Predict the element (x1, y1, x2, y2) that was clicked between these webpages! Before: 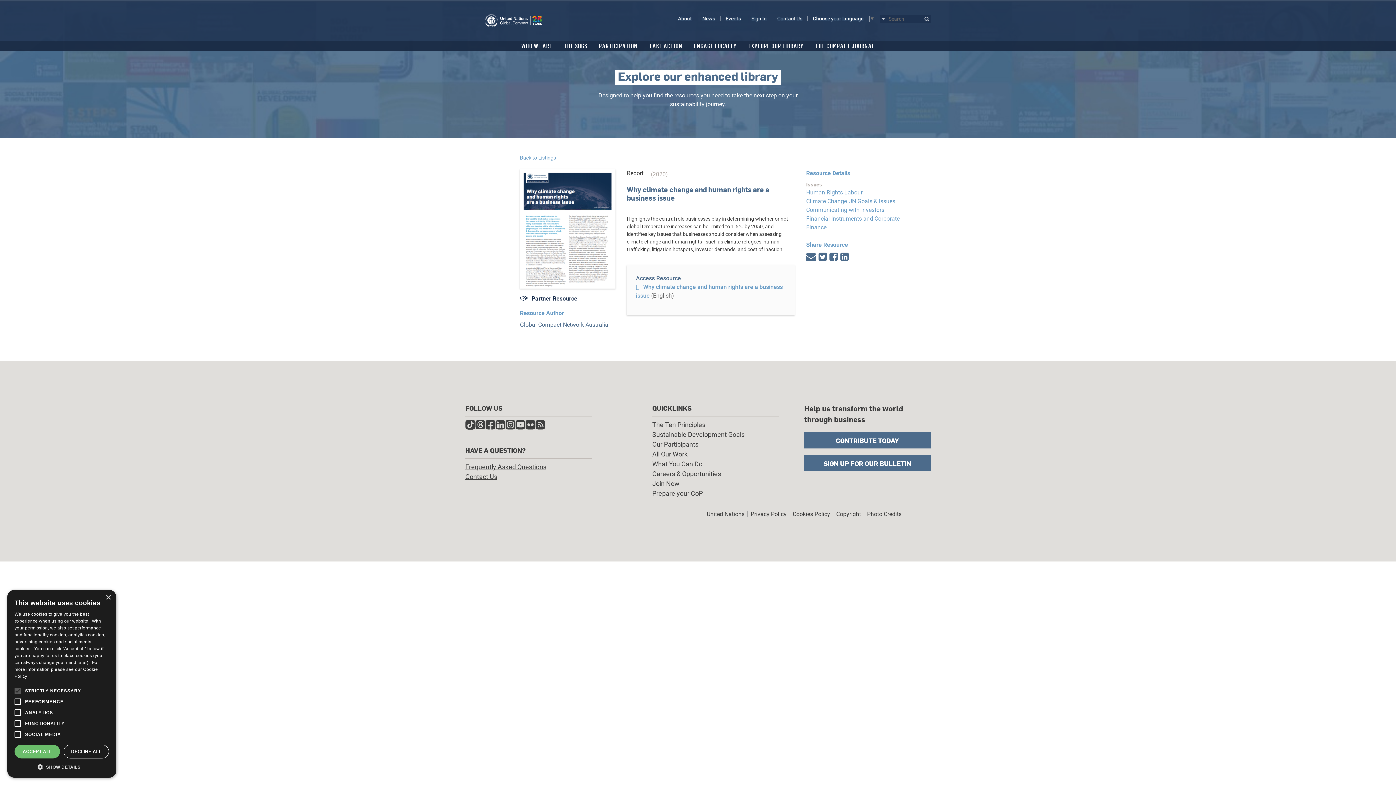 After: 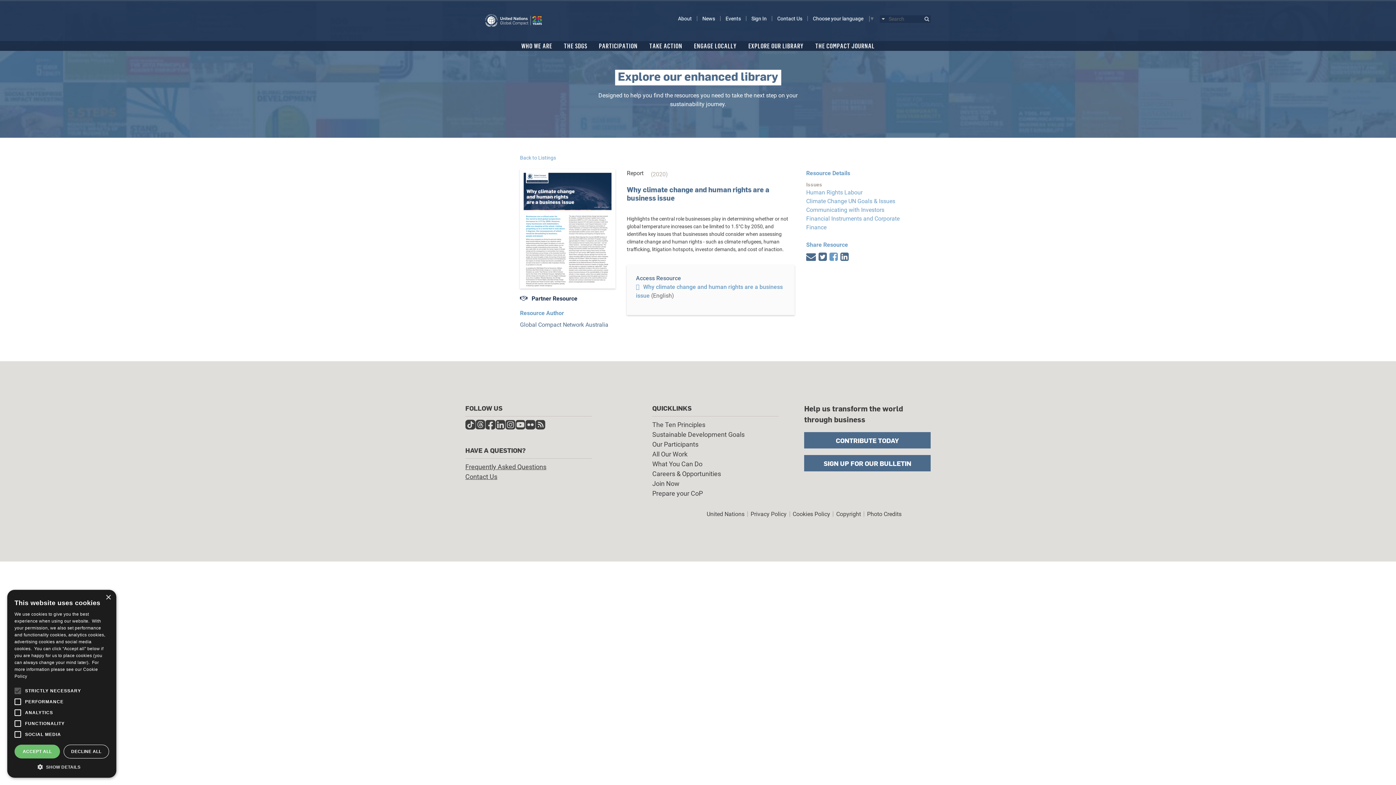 Action: bbox: (829, 254, 838, 261)